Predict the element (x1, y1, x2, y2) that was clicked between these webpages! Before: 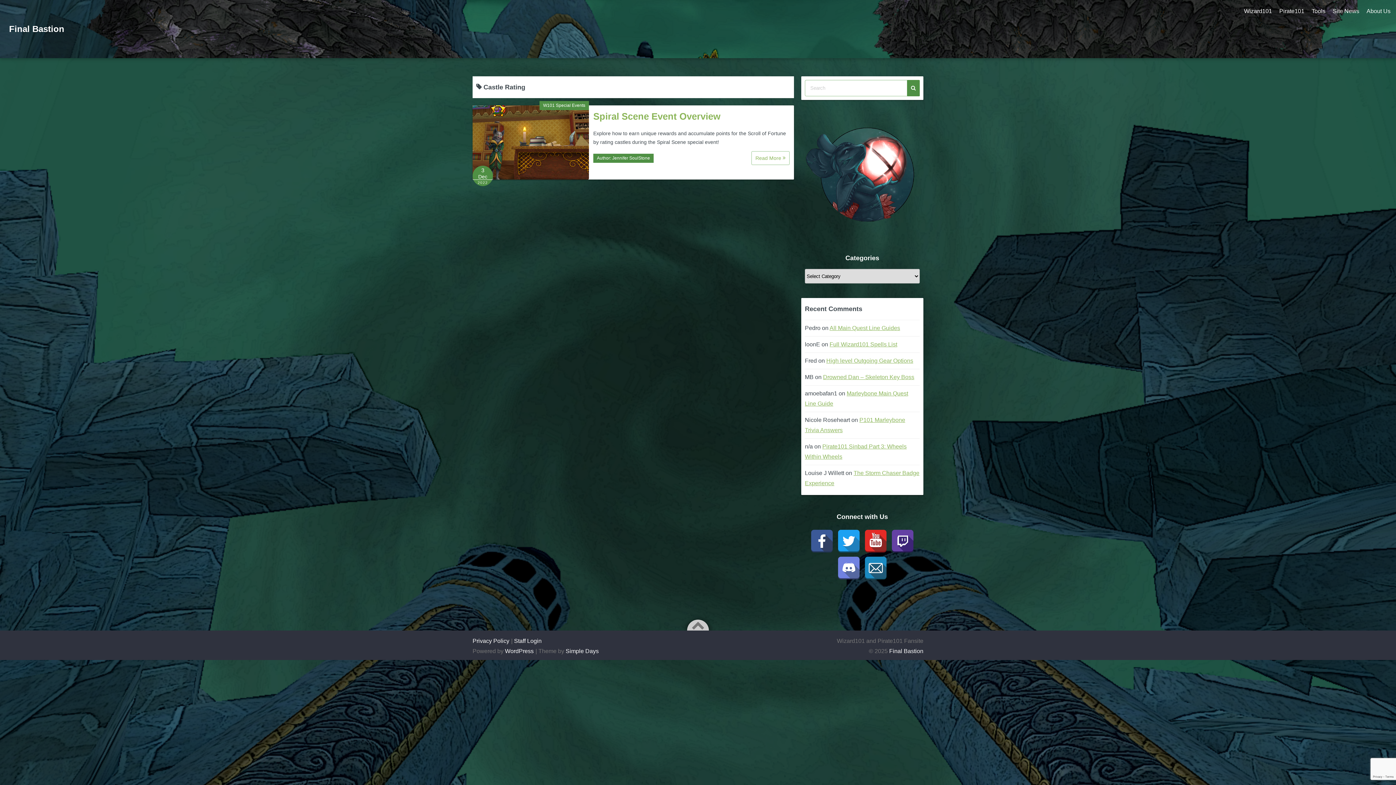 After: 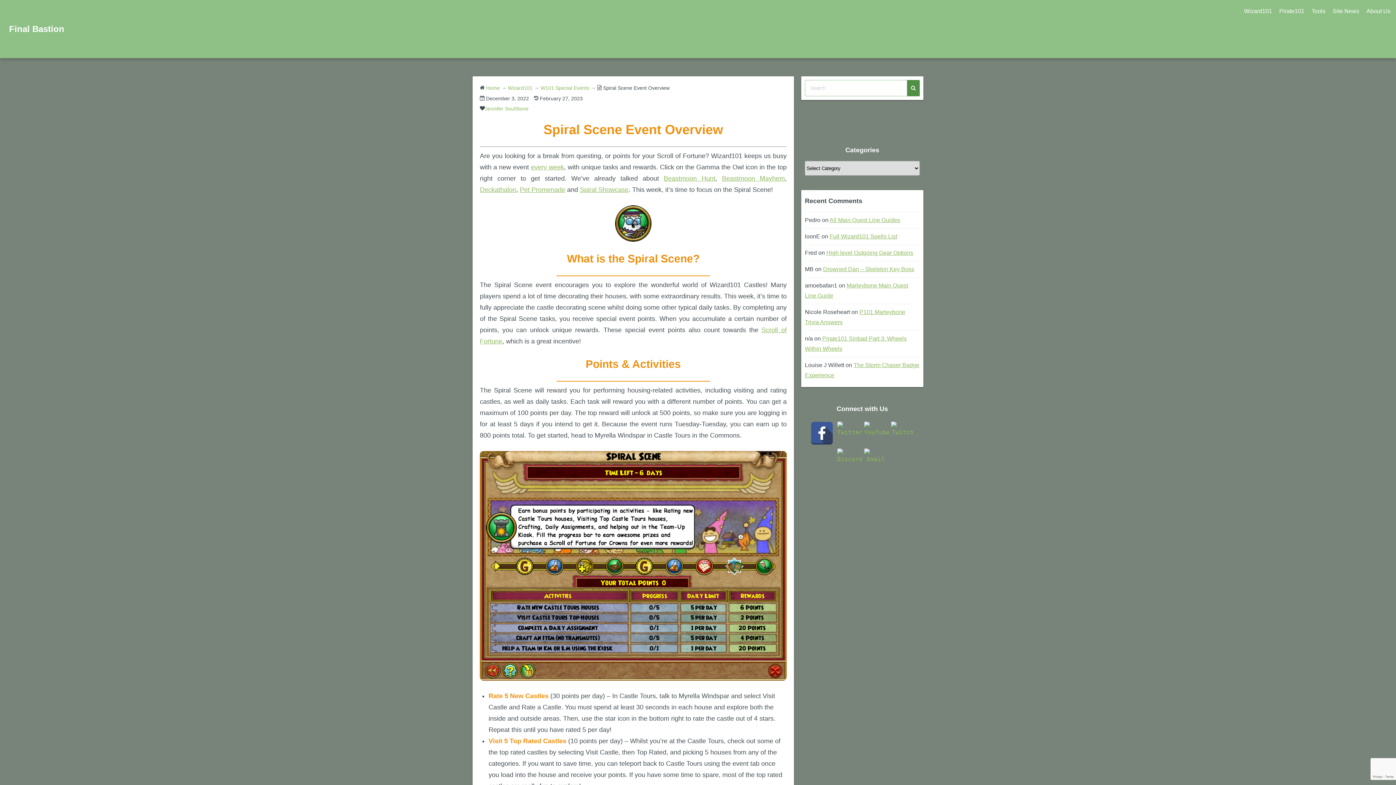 Action: bbox: (593, 111, 720, 121) label: Spiral Scene Event Overview